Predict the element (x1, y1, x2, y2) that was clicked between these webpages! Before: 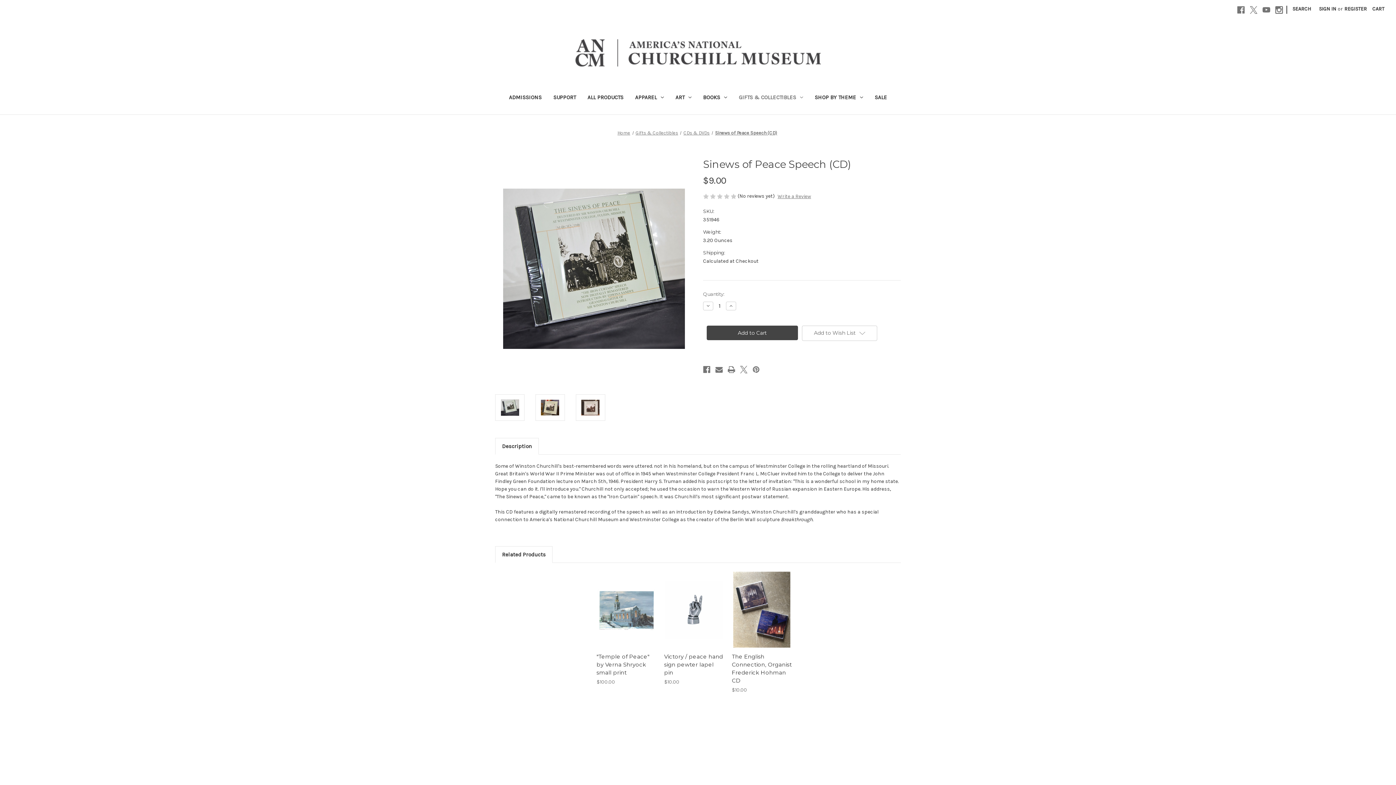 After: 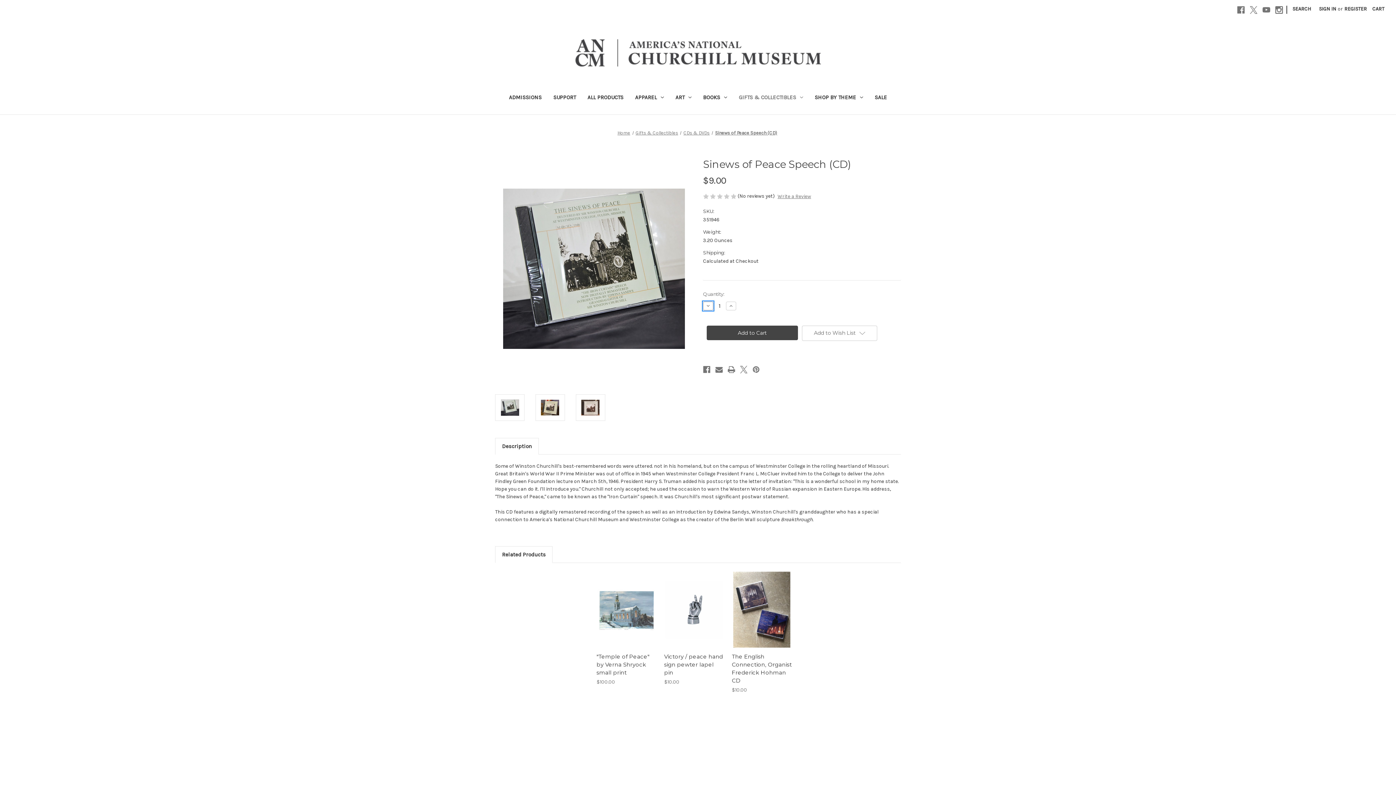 Action: label: Decrease Quantity of Sinews of Peace Speech (CD) bbox: (703, 301, 713, 310)